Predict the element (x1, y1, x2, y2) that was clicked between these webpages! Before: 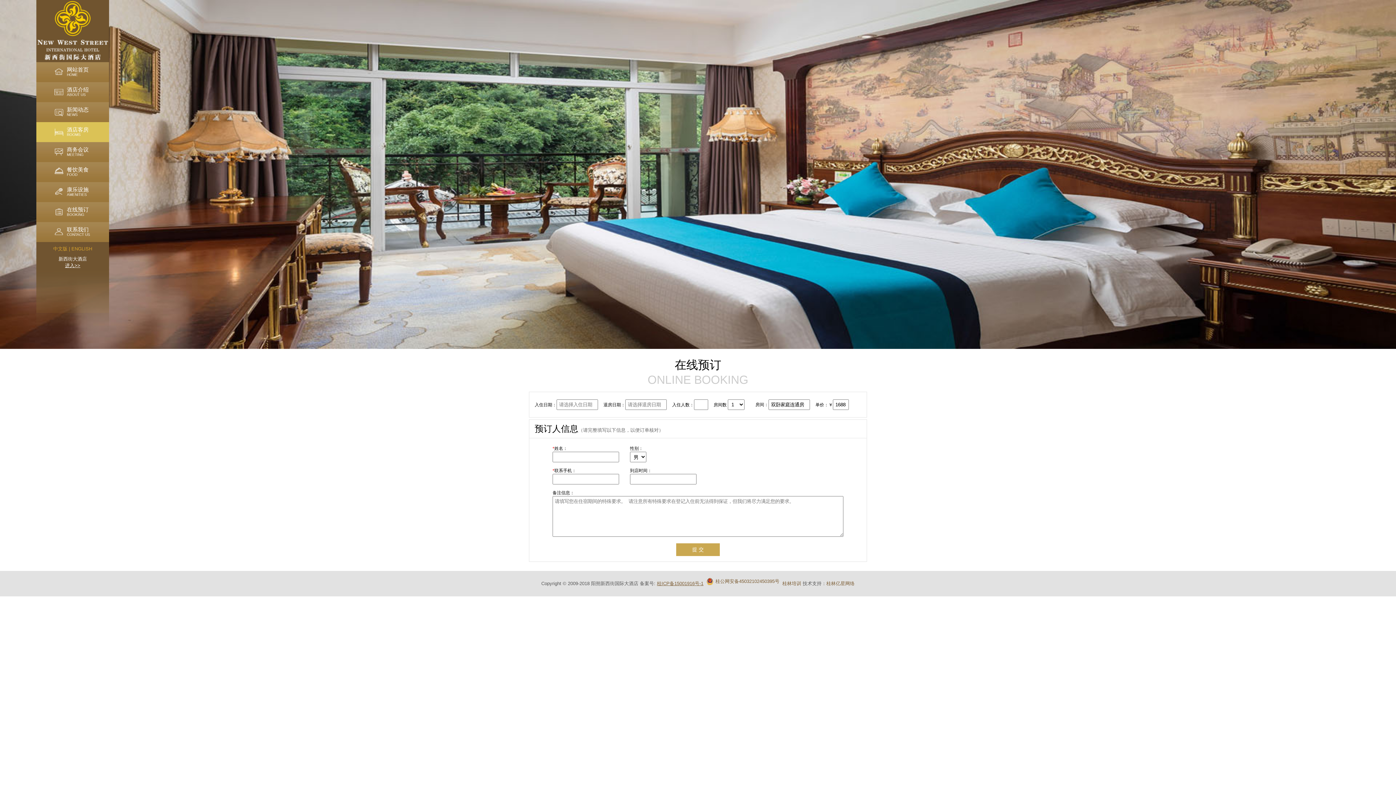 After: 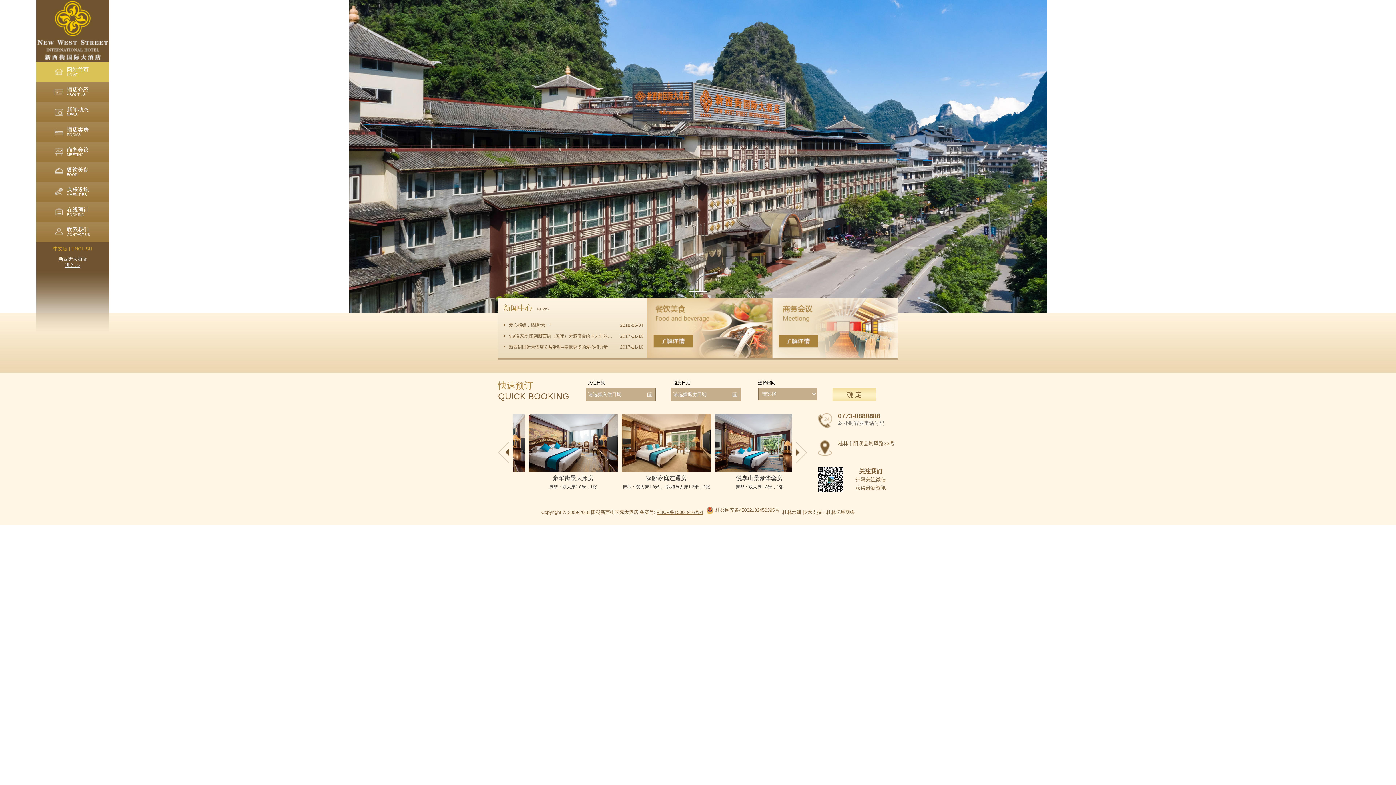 Action: bbox: (36, 57, 109, 62)